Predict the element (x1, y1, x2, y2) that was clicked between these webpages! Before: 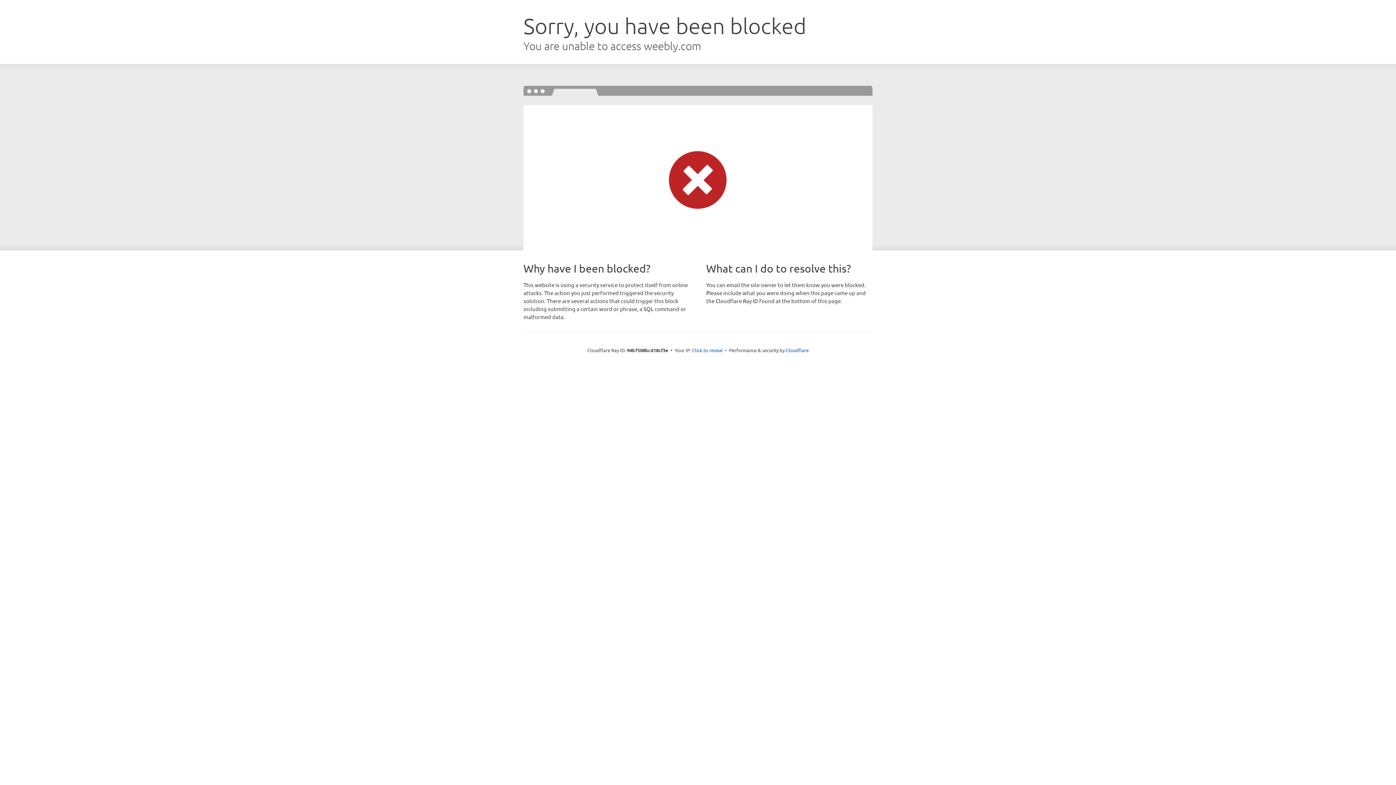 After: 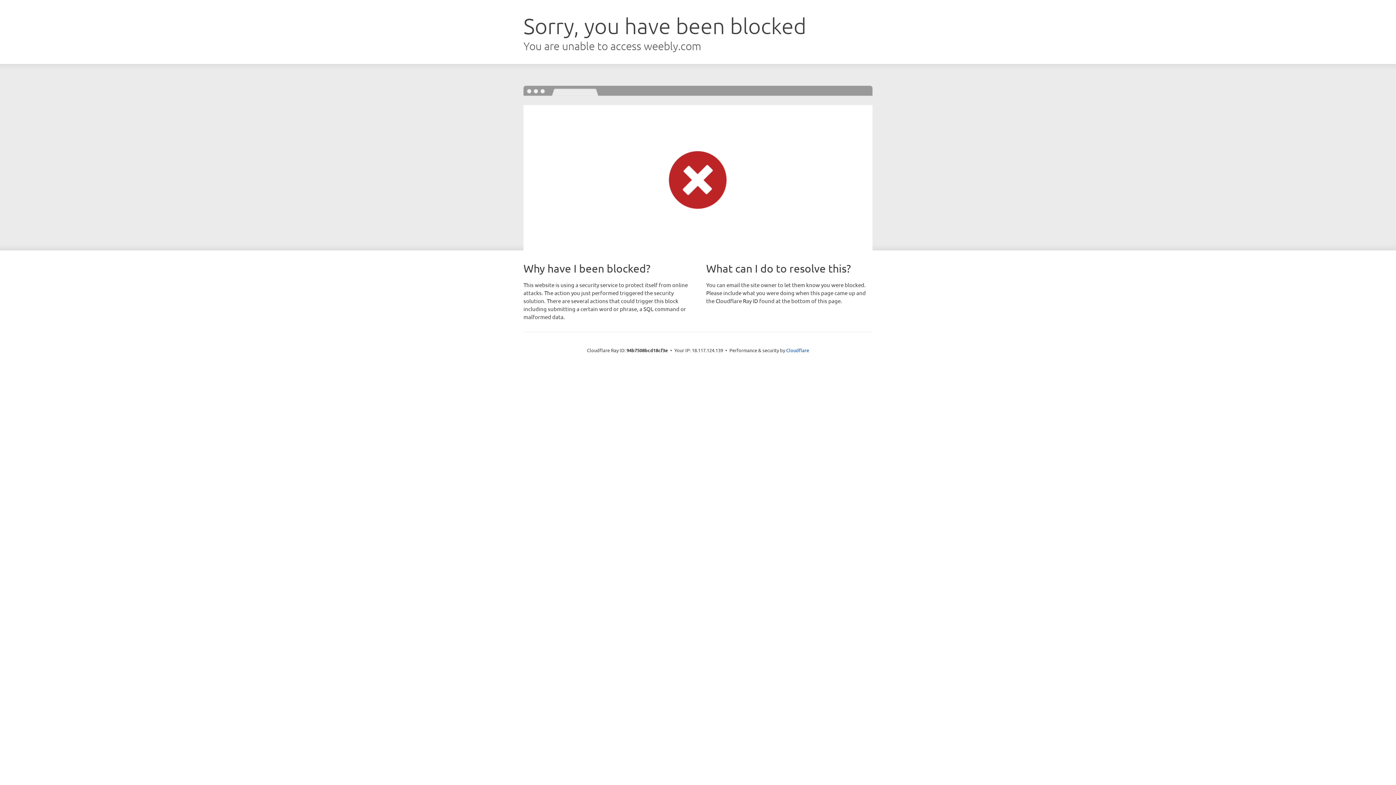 Action: label: Click to reveal bbox: (692, 346, 722, 353)